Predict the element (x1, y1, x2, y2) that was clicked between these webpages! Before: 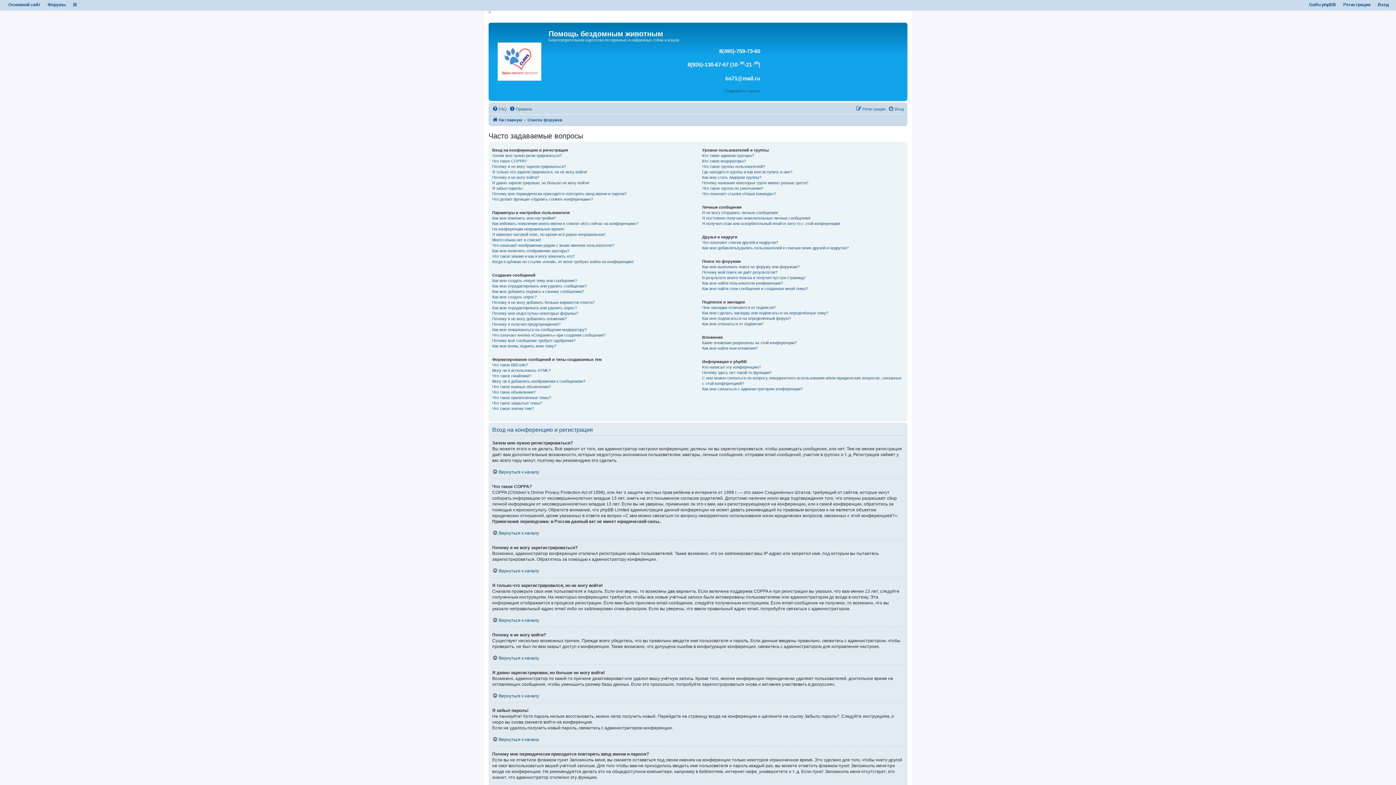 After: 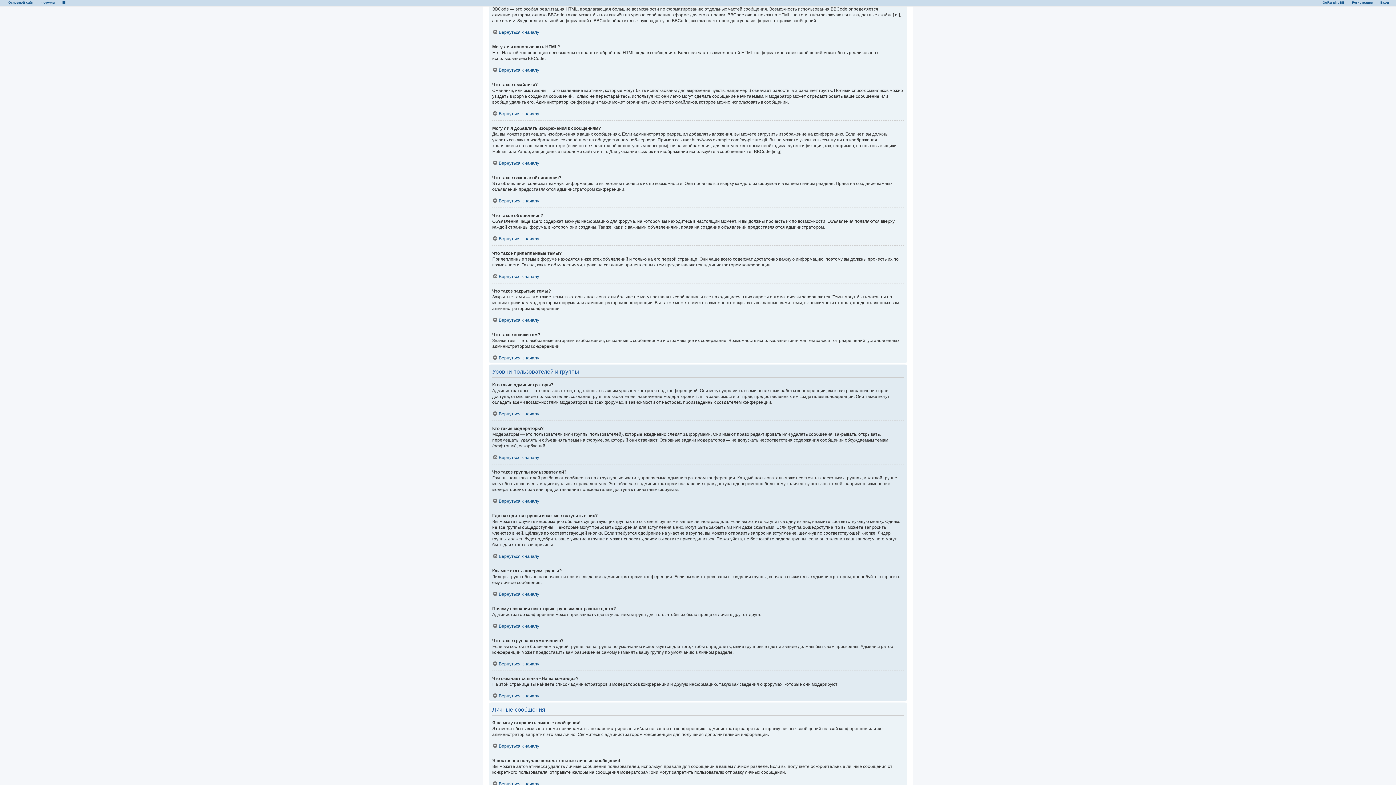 Action: label: Что такое BBCode? bbox: (492, 362, 528, 367)